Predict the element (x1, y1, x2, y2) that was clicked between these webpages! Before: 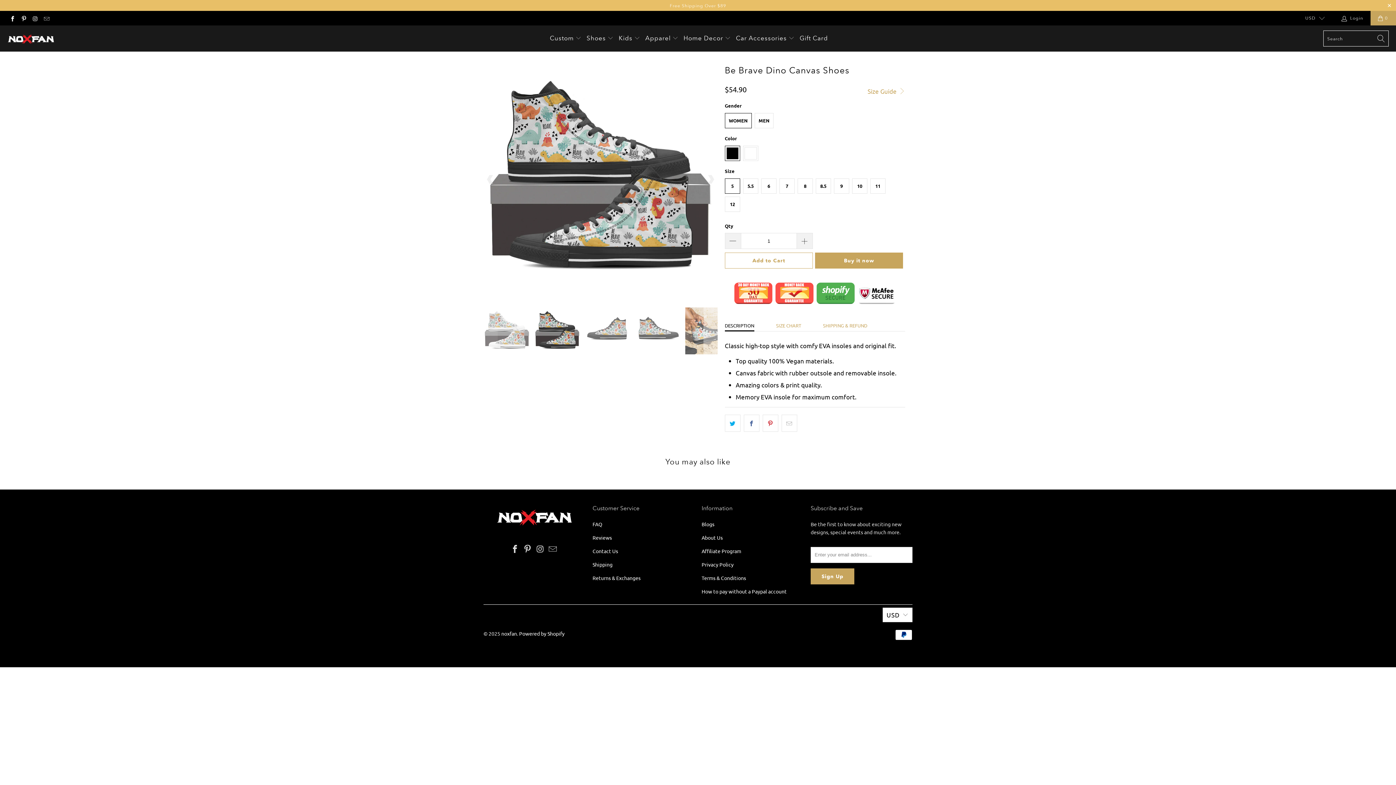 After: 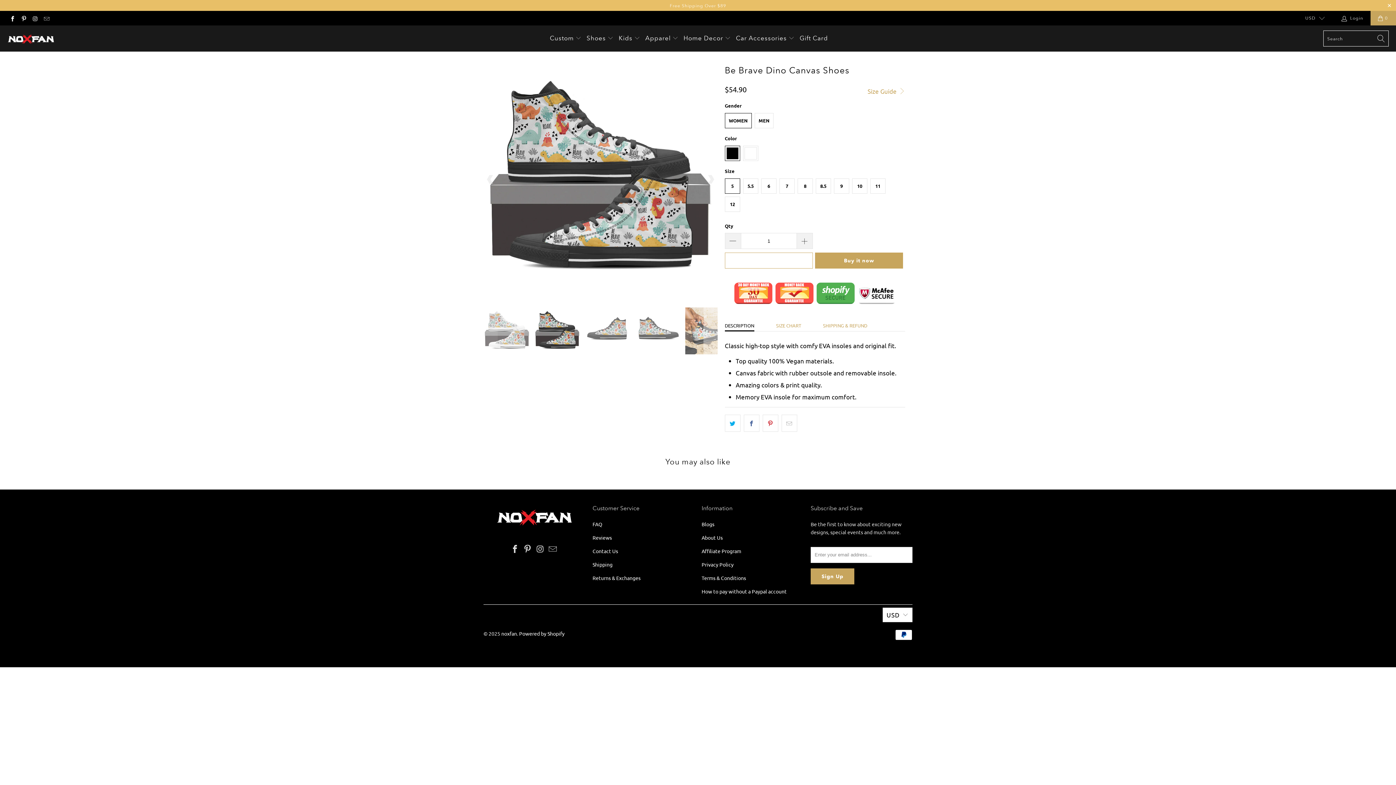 Action: label: Add to Cart bbox: (725, 252, 813, 268)